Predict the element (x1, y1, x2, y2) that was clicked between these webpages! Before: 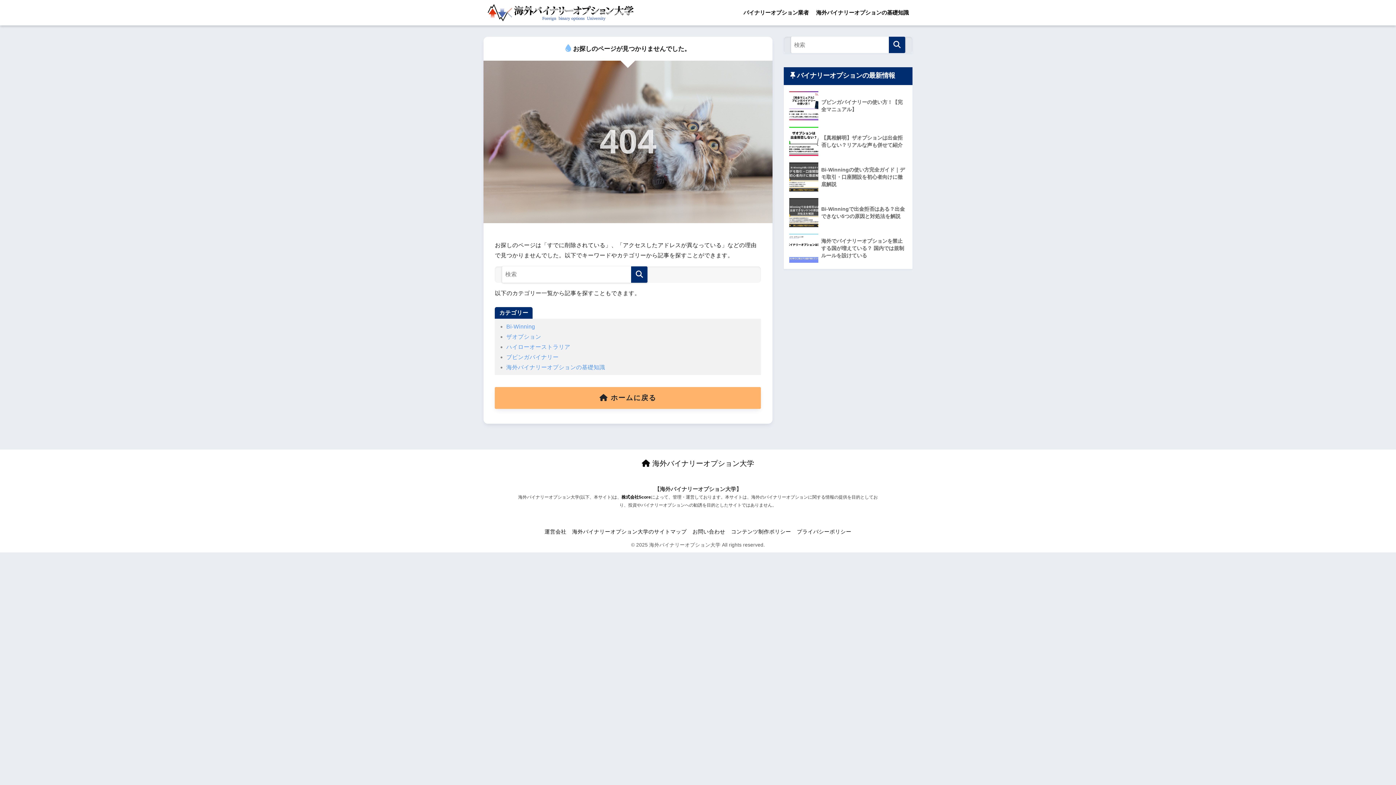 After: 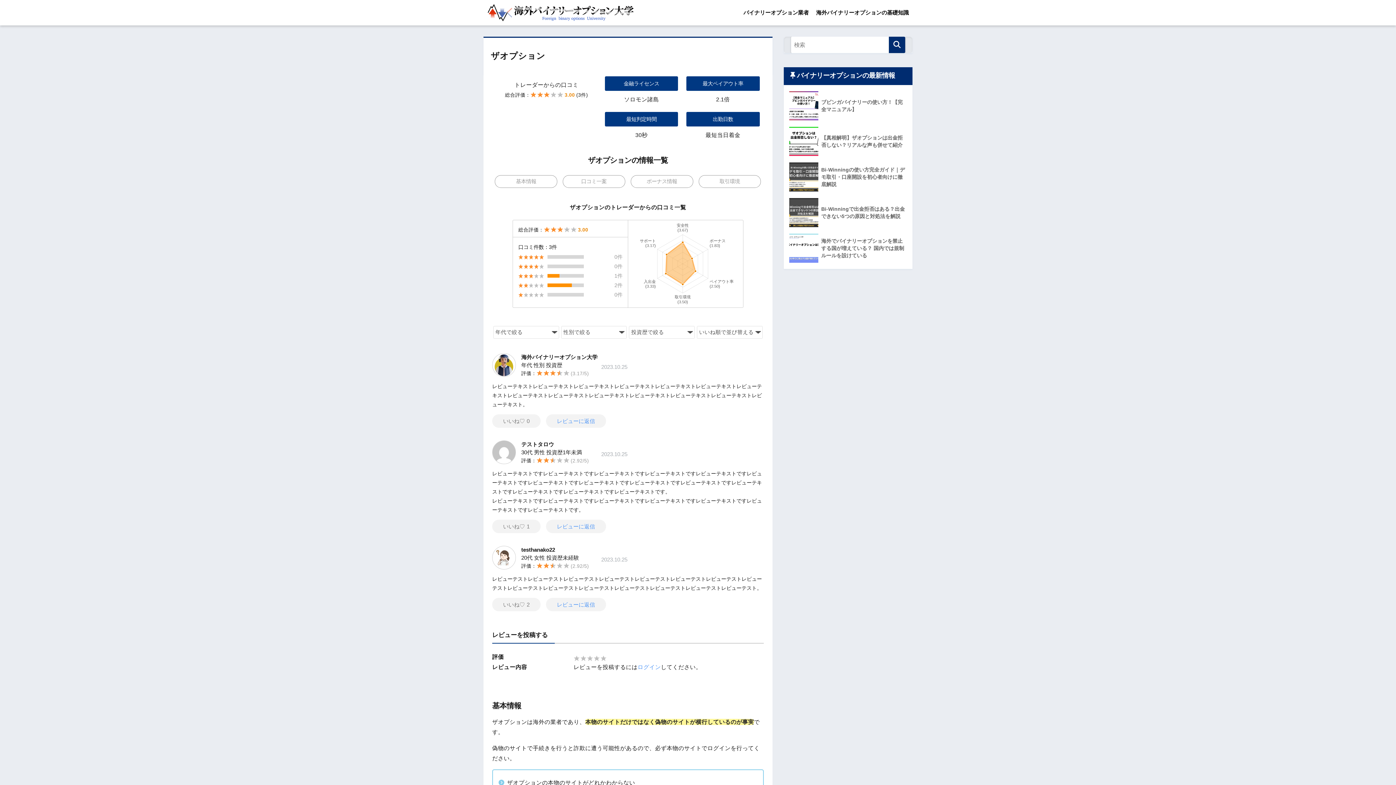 Action: bbox: (506, 333, 541, 339) label: ザオプション